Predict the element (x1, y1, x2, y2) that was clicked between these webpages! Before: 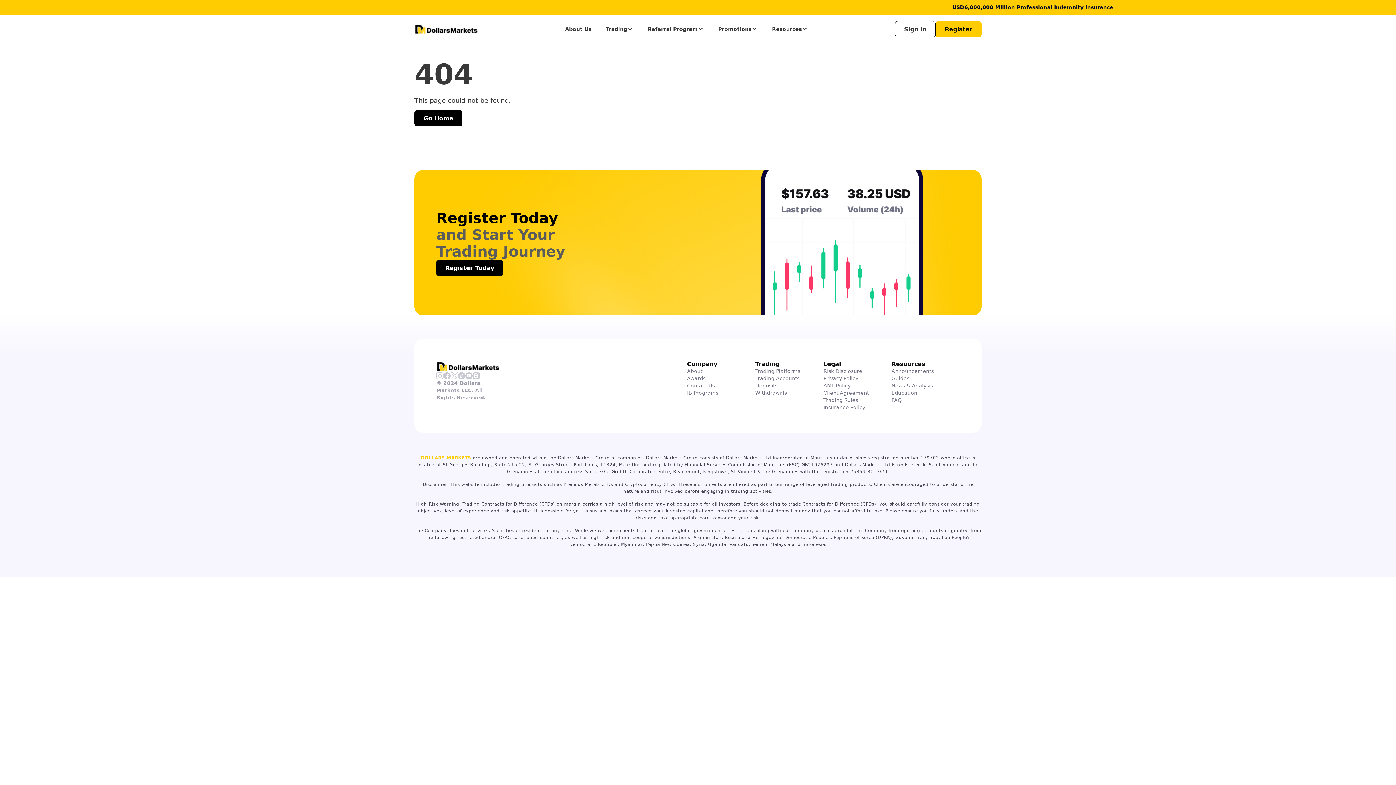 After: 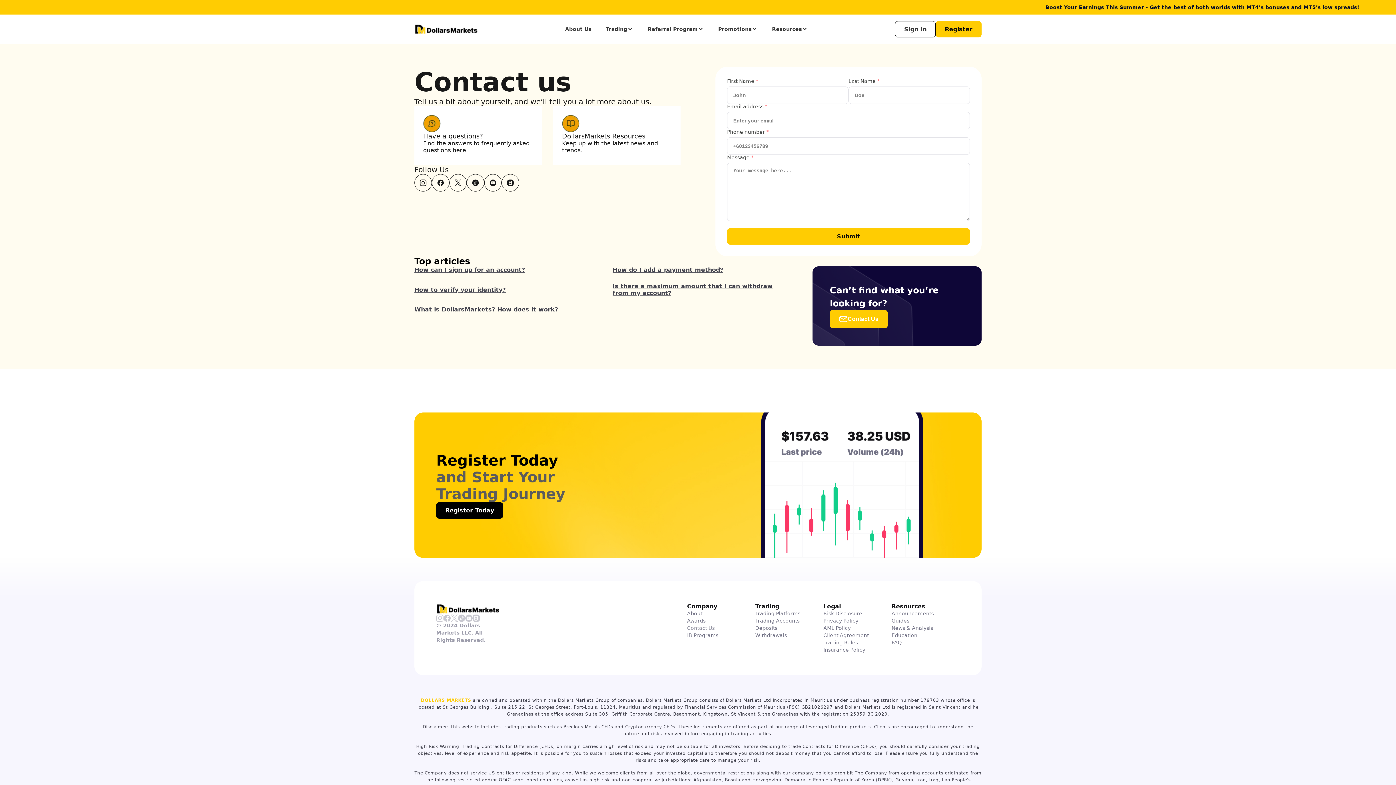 Action: label: Contact Us bbox: (687, 382, 714, 389)